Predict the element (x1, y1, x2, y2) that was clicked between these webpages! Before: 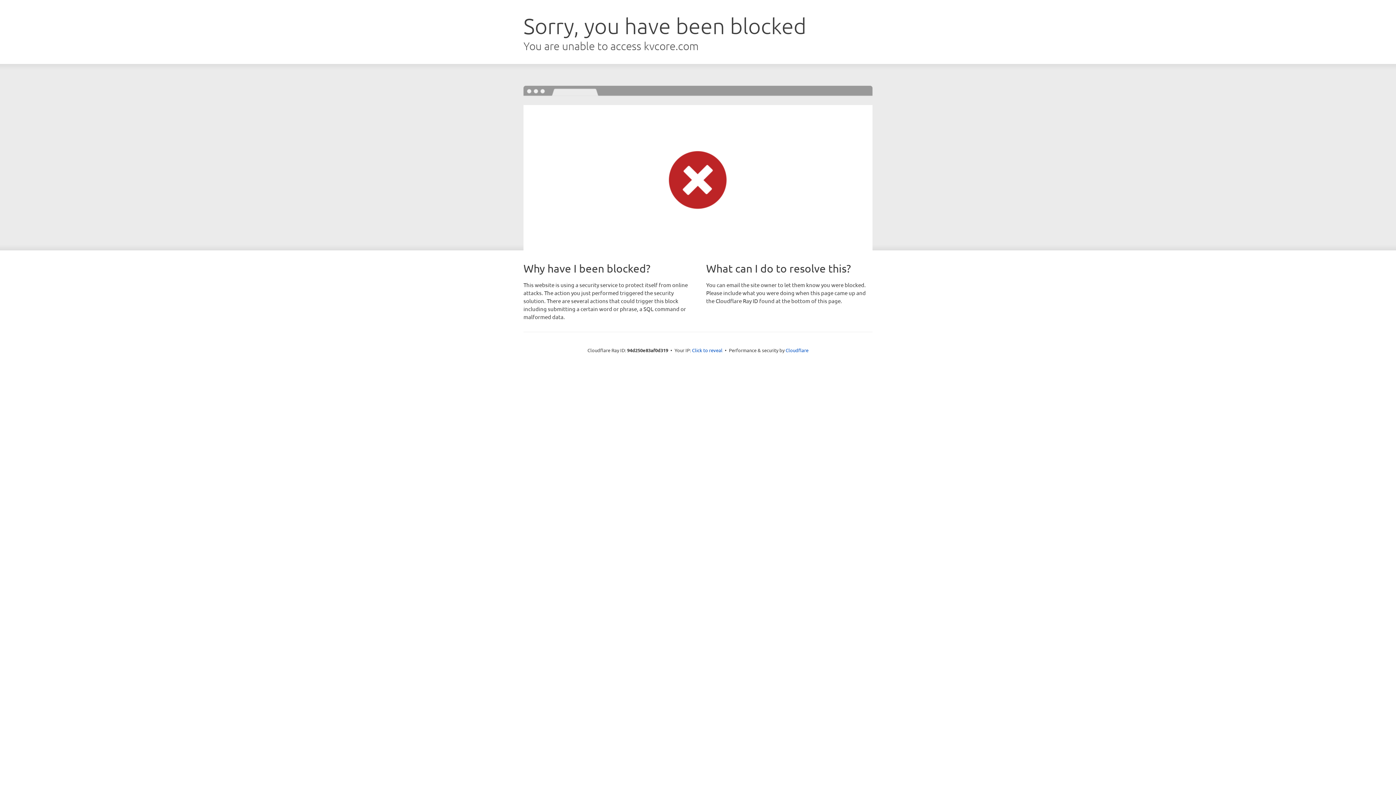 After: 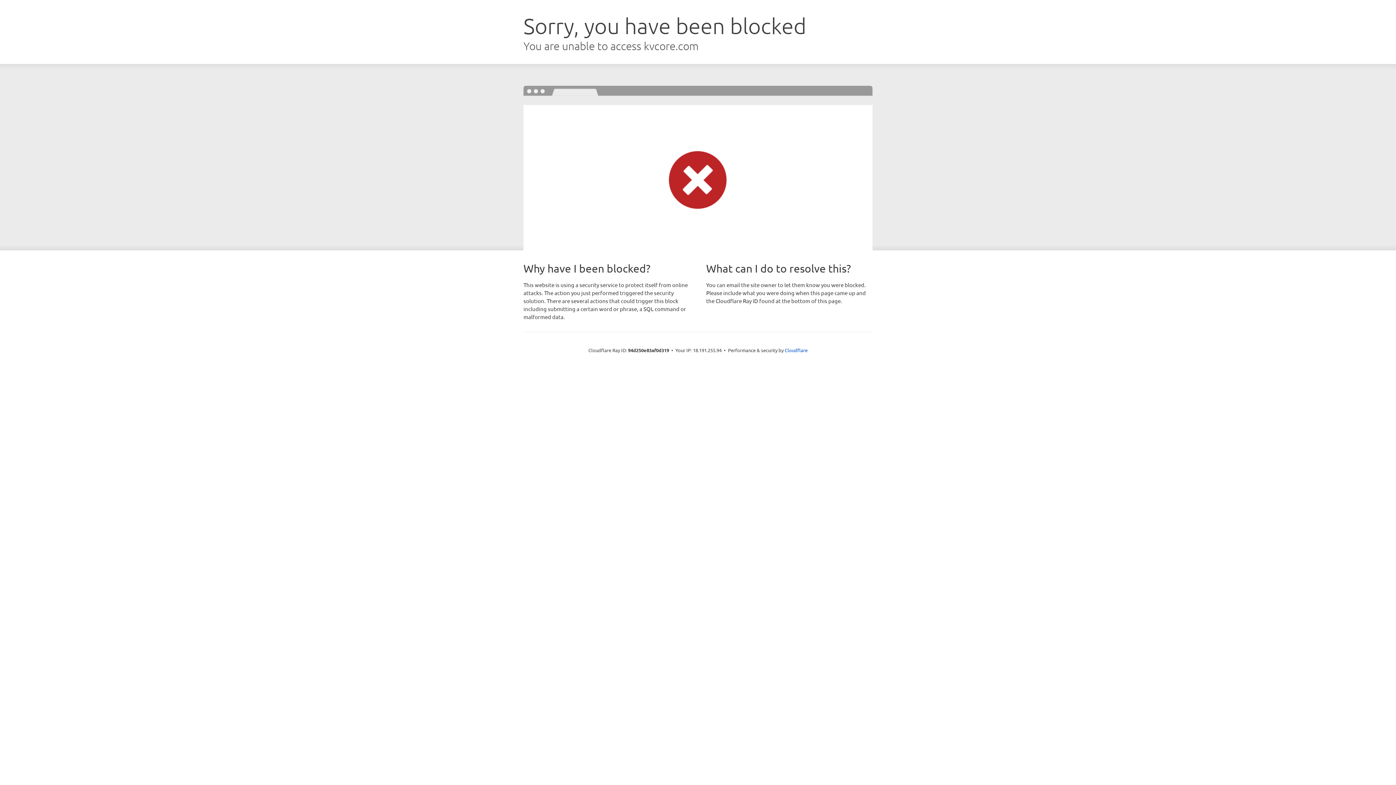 Action: bbox: (692, 346, 722, 353) label: Click to reveal